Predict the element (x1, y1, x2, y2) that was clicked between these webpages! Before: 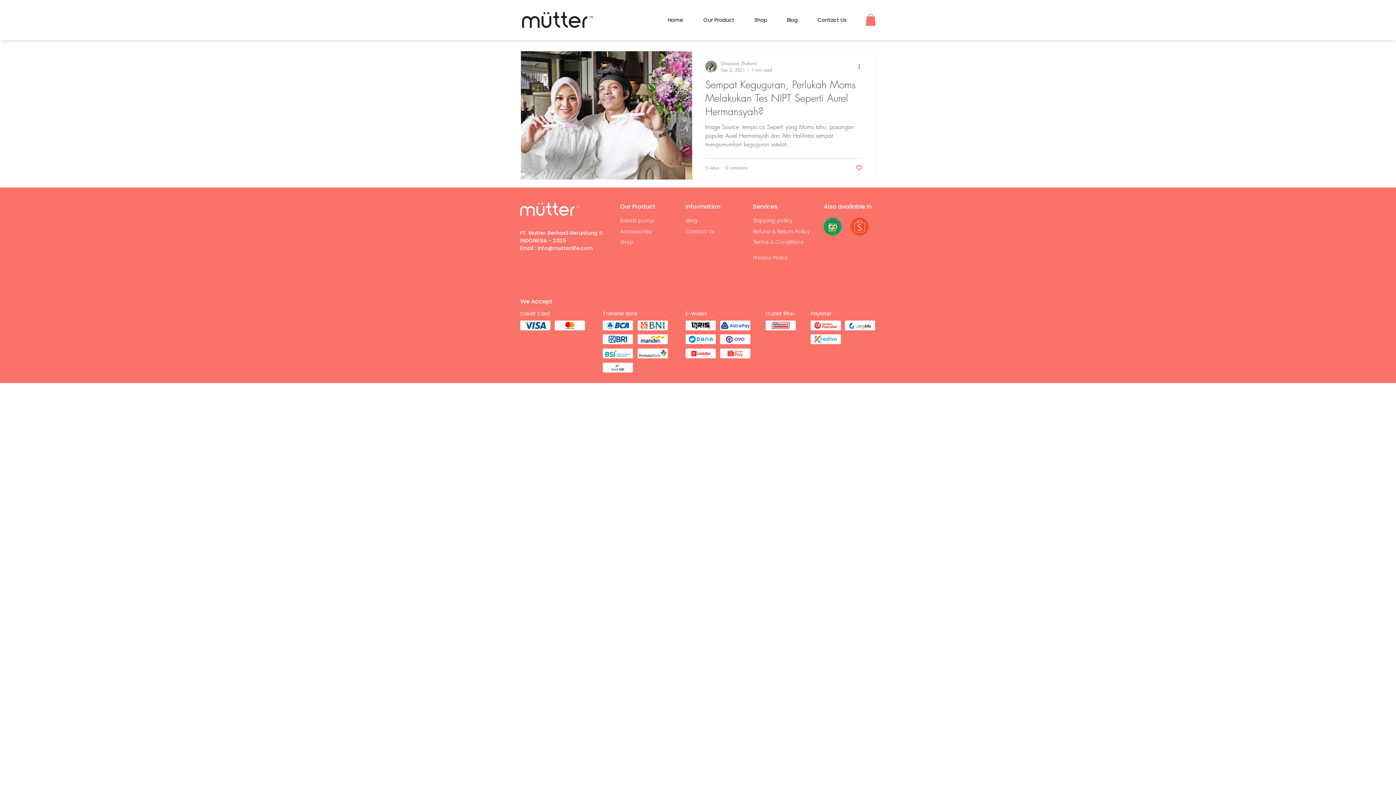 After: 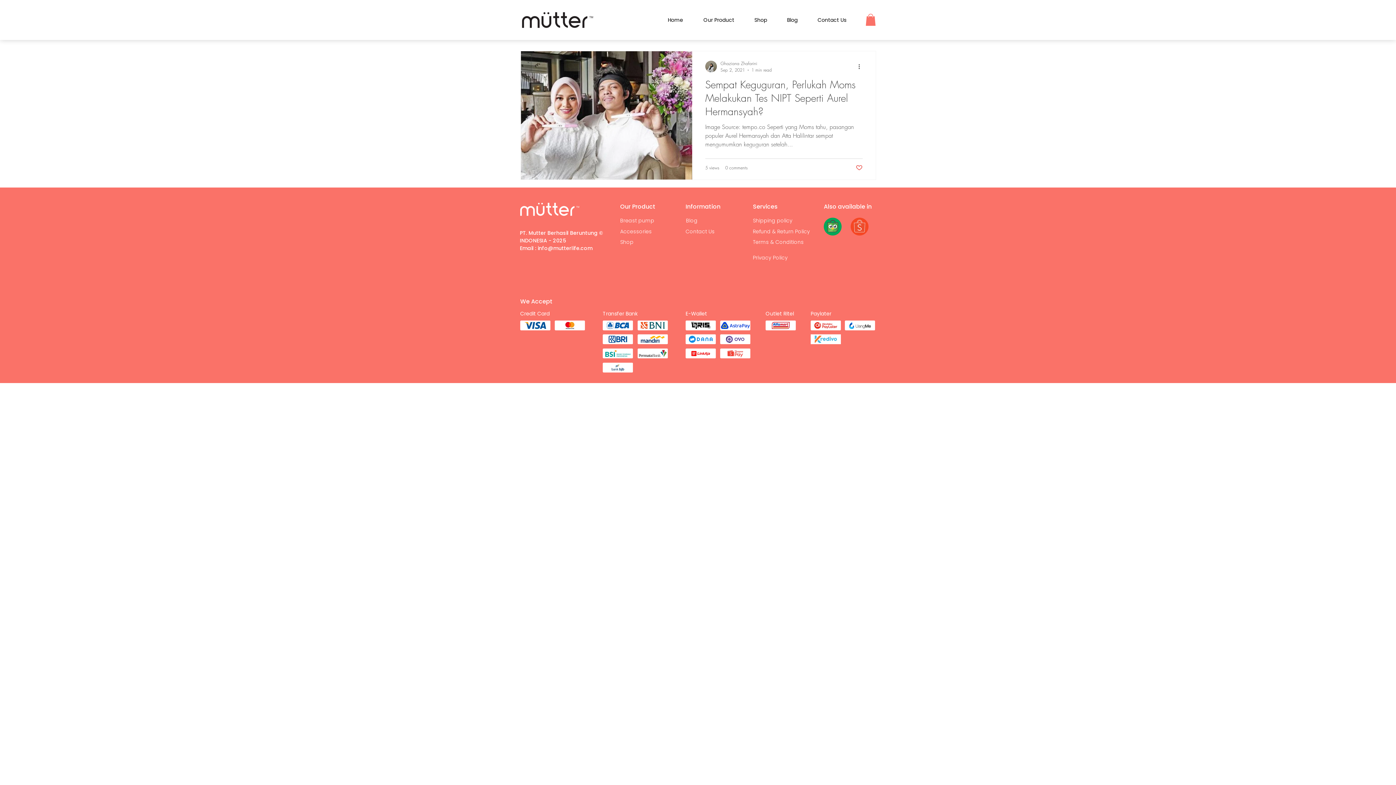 Action: bbox: (824, 217, 841, 235)